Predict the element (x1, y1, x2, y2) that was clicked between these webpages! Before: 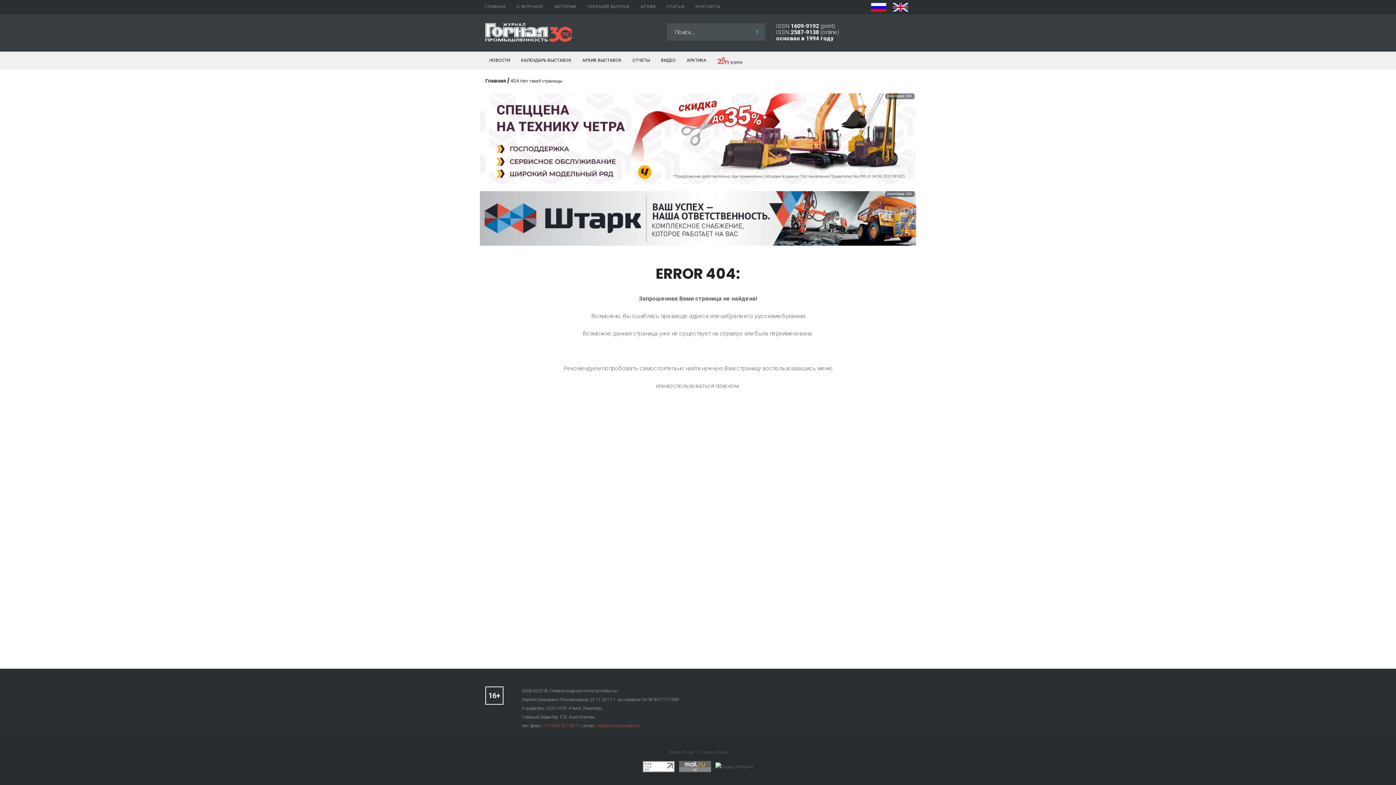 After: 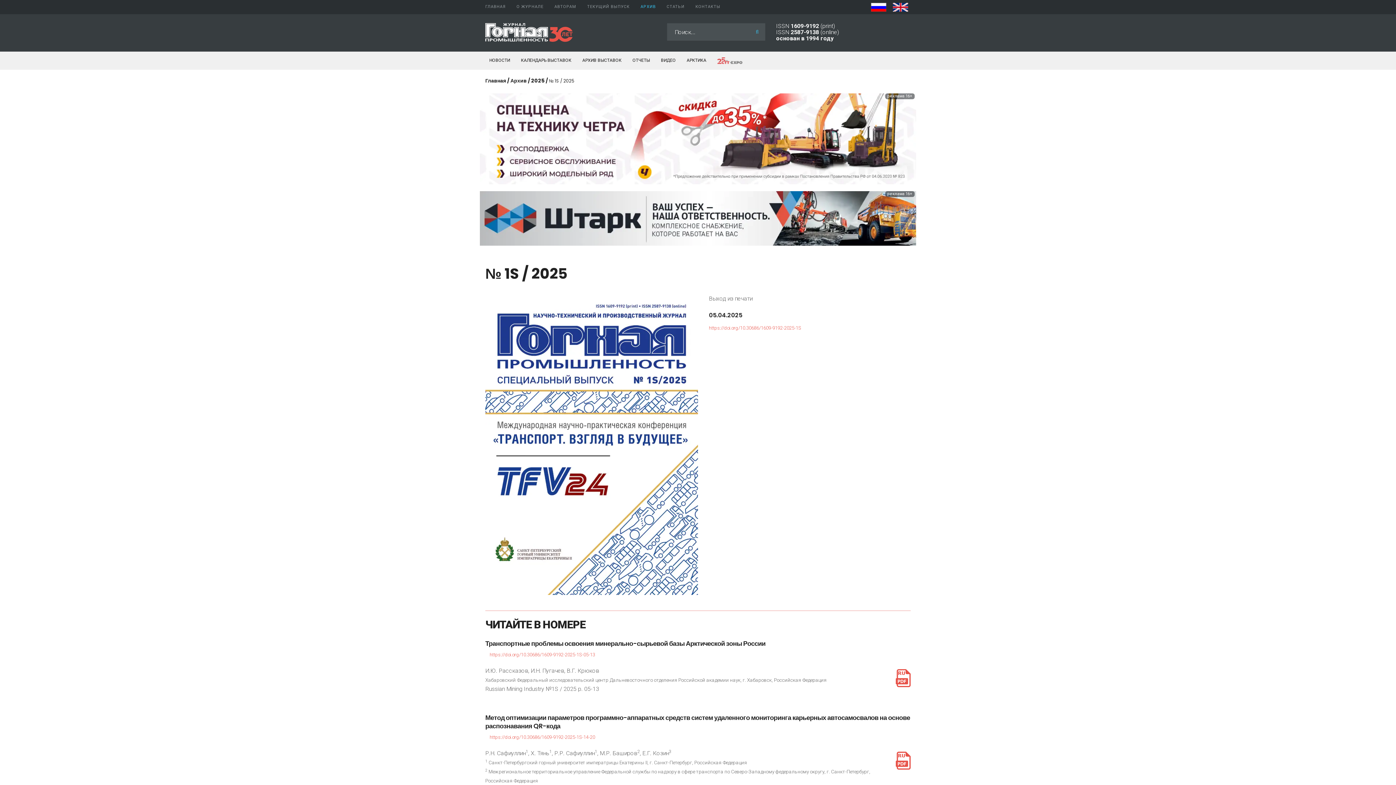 Action: label: ТЕКУЩИЙ ВЫПУСК bbox: (587, 2, 629, 11)